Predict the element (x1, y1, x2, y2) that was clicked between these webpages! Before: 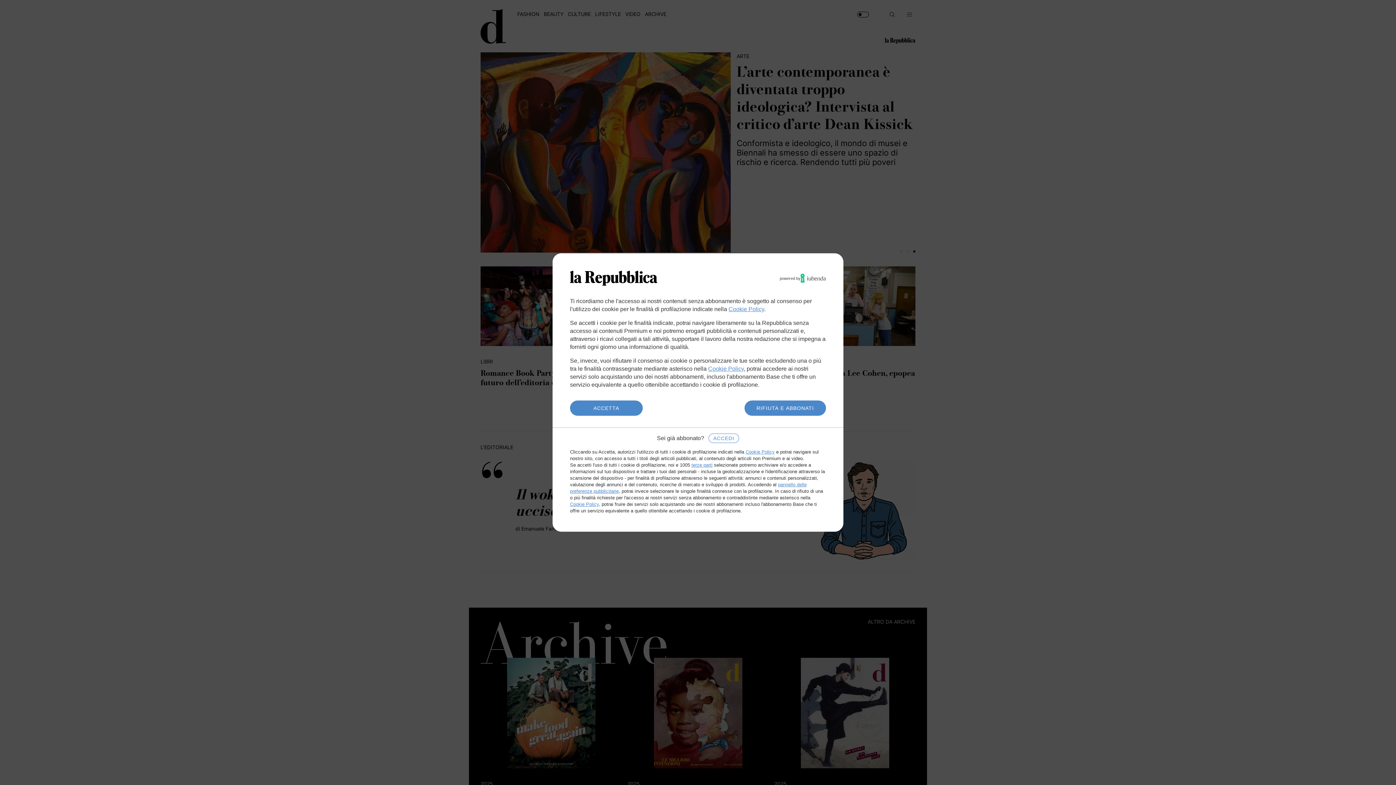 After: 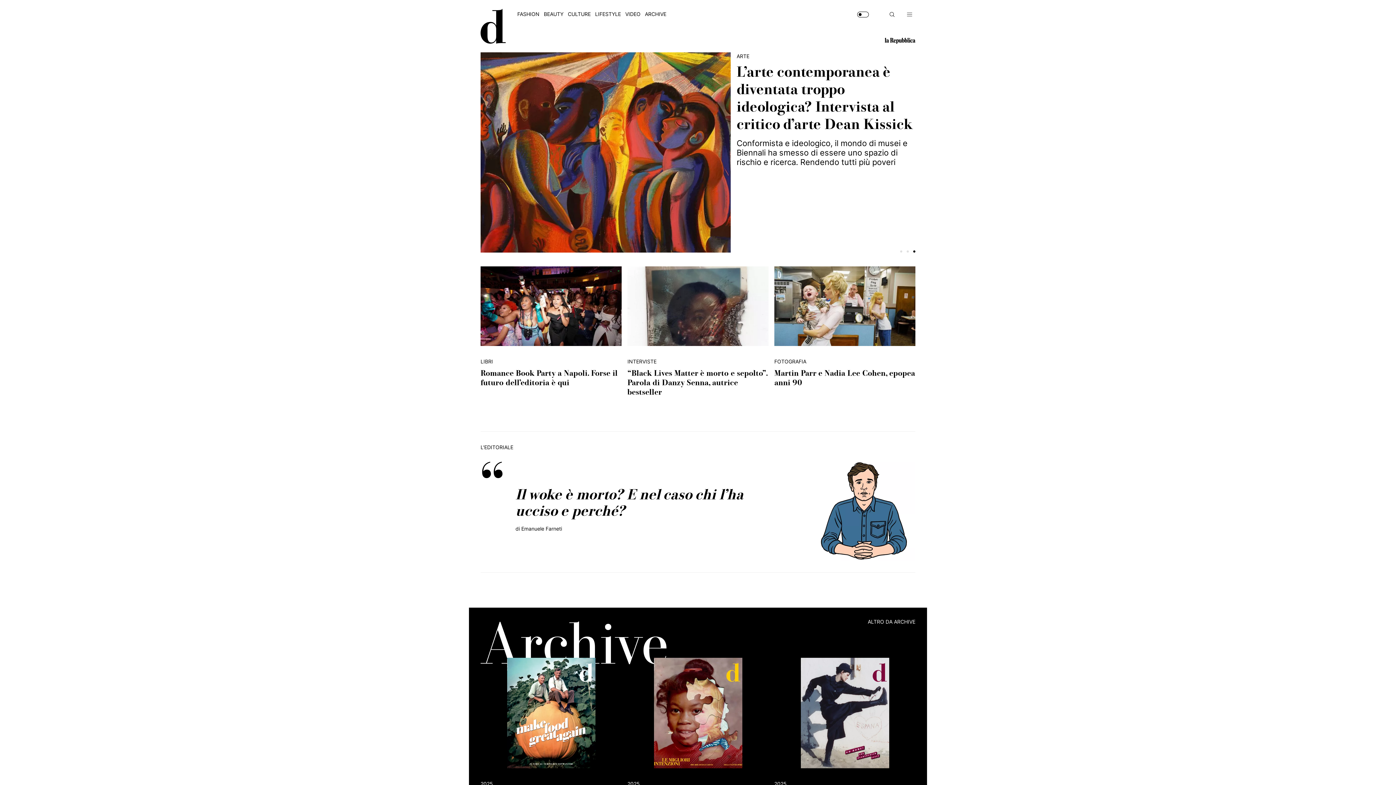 Action: bbox: (570, 400, 642, 416) label: ACCETTA